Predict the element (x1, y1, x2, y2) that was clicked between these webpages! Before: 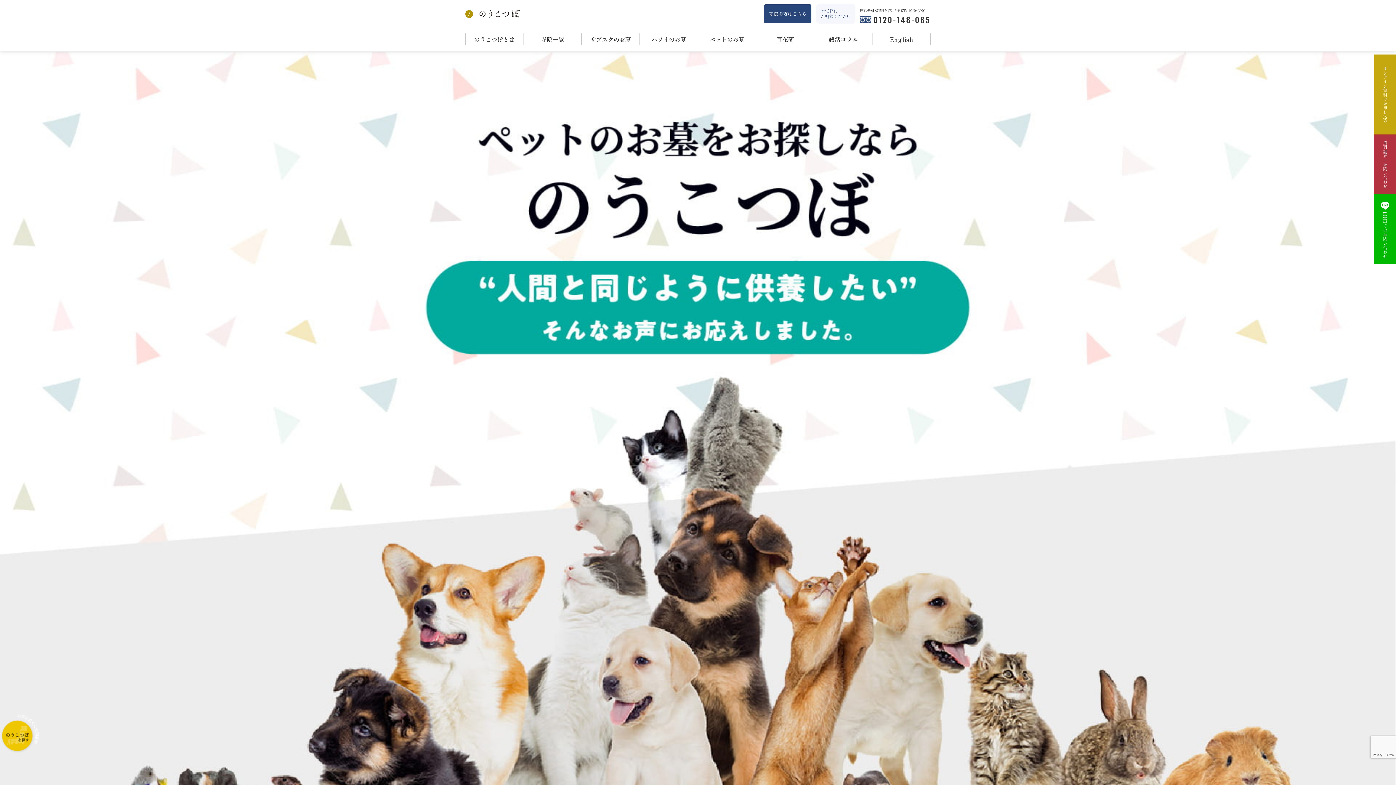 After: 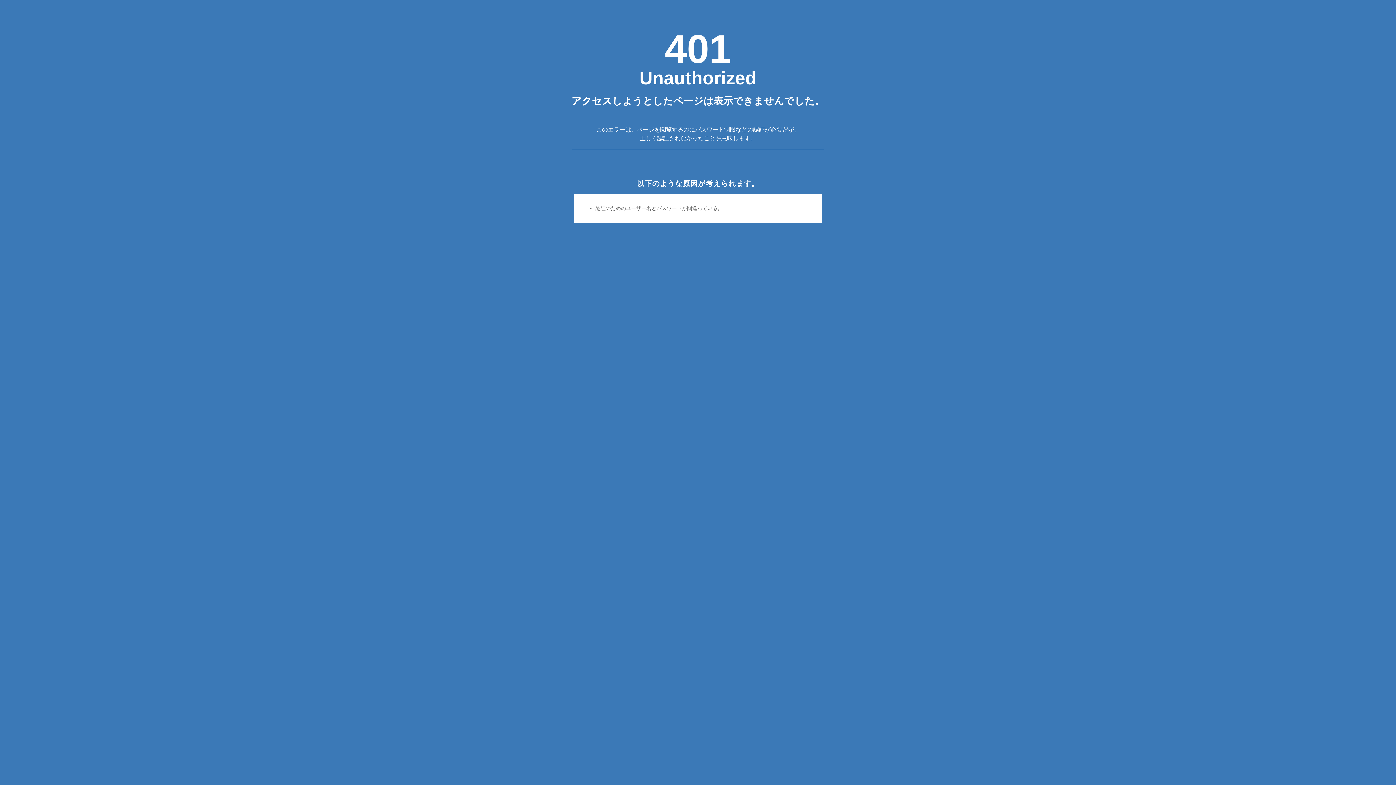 Action: bbox: (764, 4, 811, 23) label: 寺院の方はこちら